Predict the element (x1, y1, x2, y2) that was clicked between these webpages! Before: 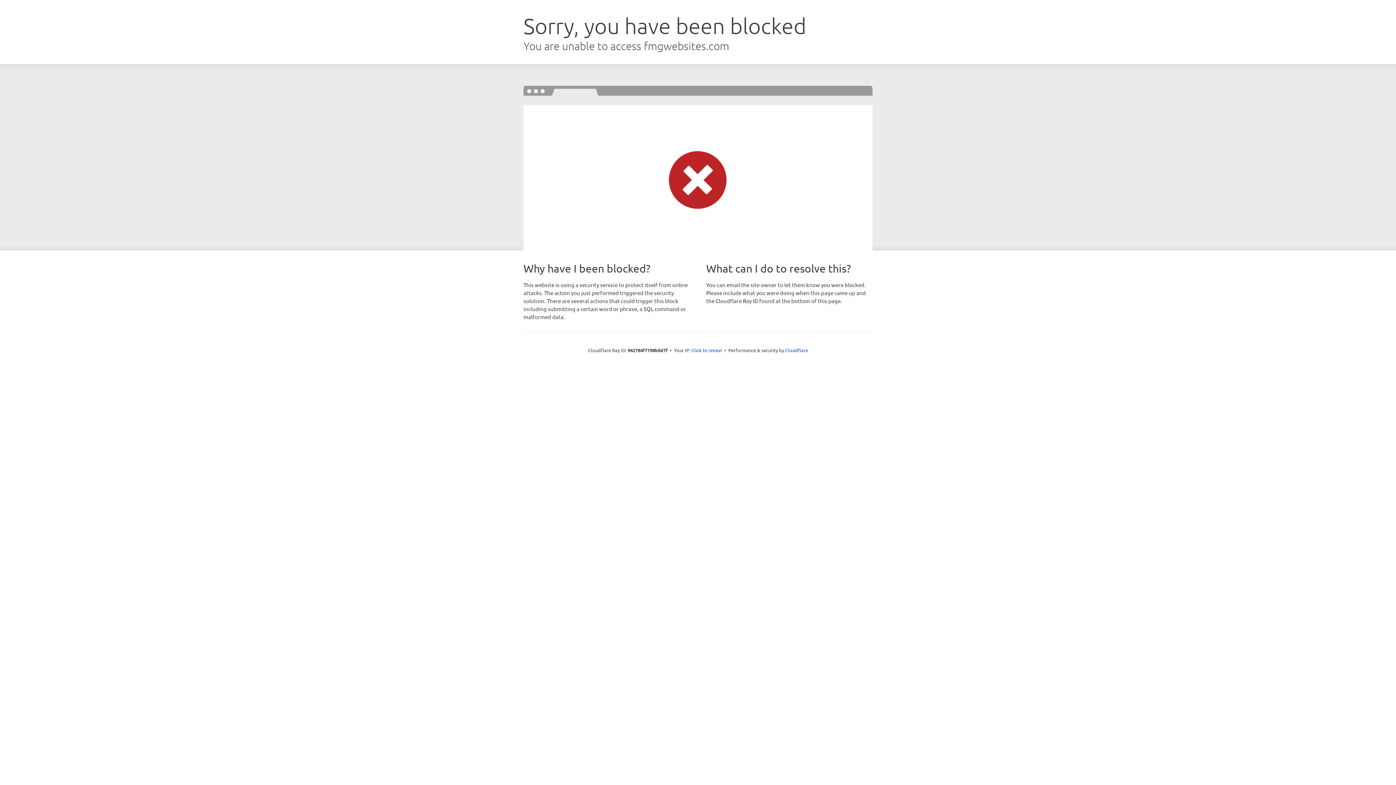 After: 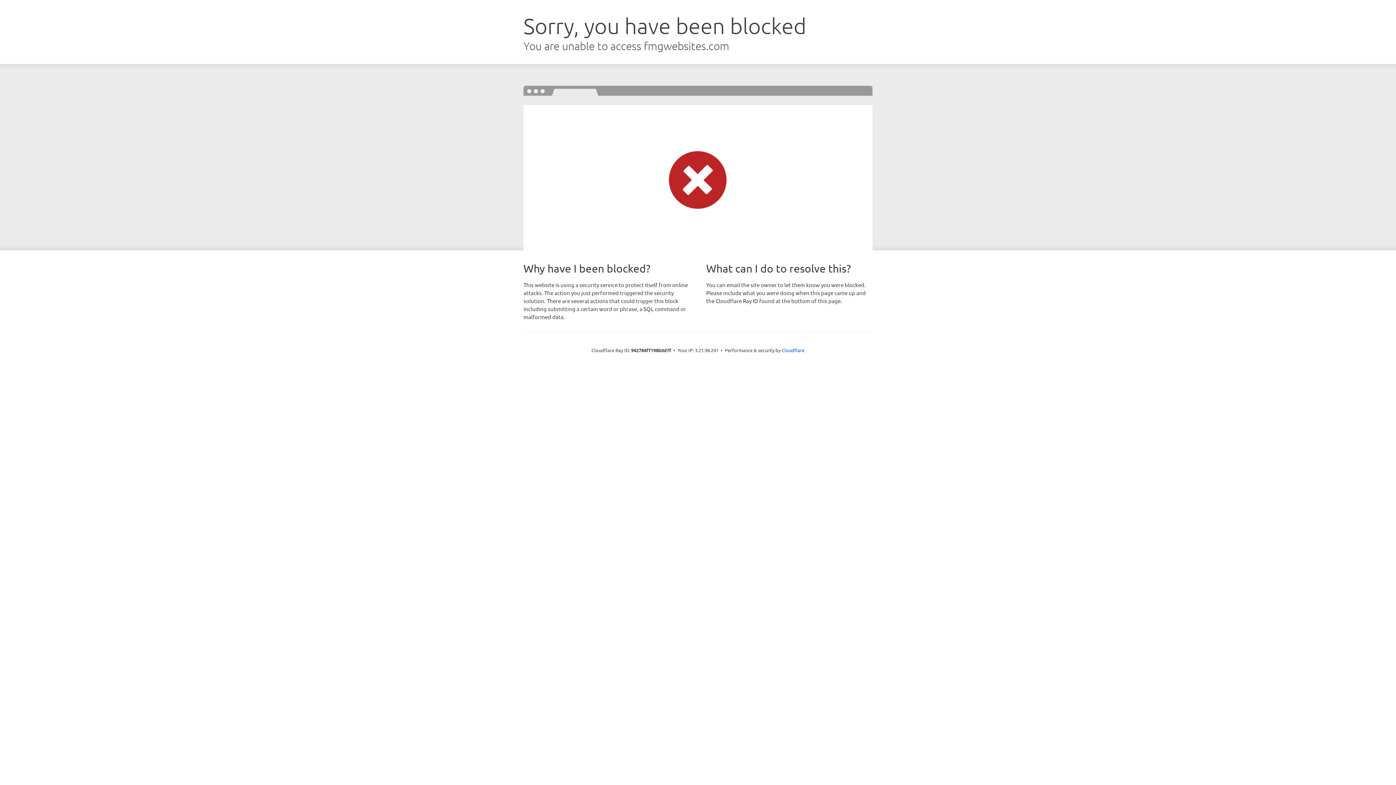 Action: label: Click to reveal bbox: (691, 346, 722, 353)